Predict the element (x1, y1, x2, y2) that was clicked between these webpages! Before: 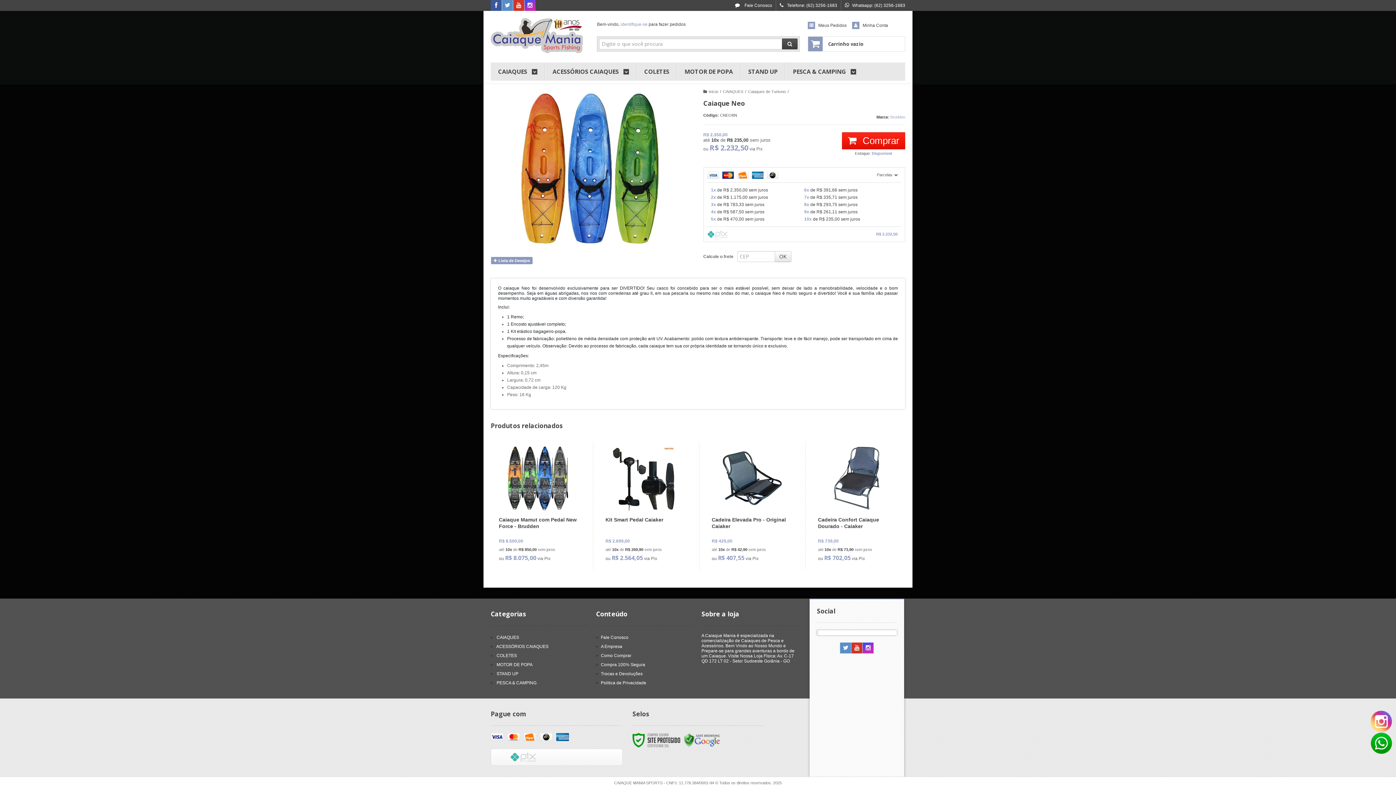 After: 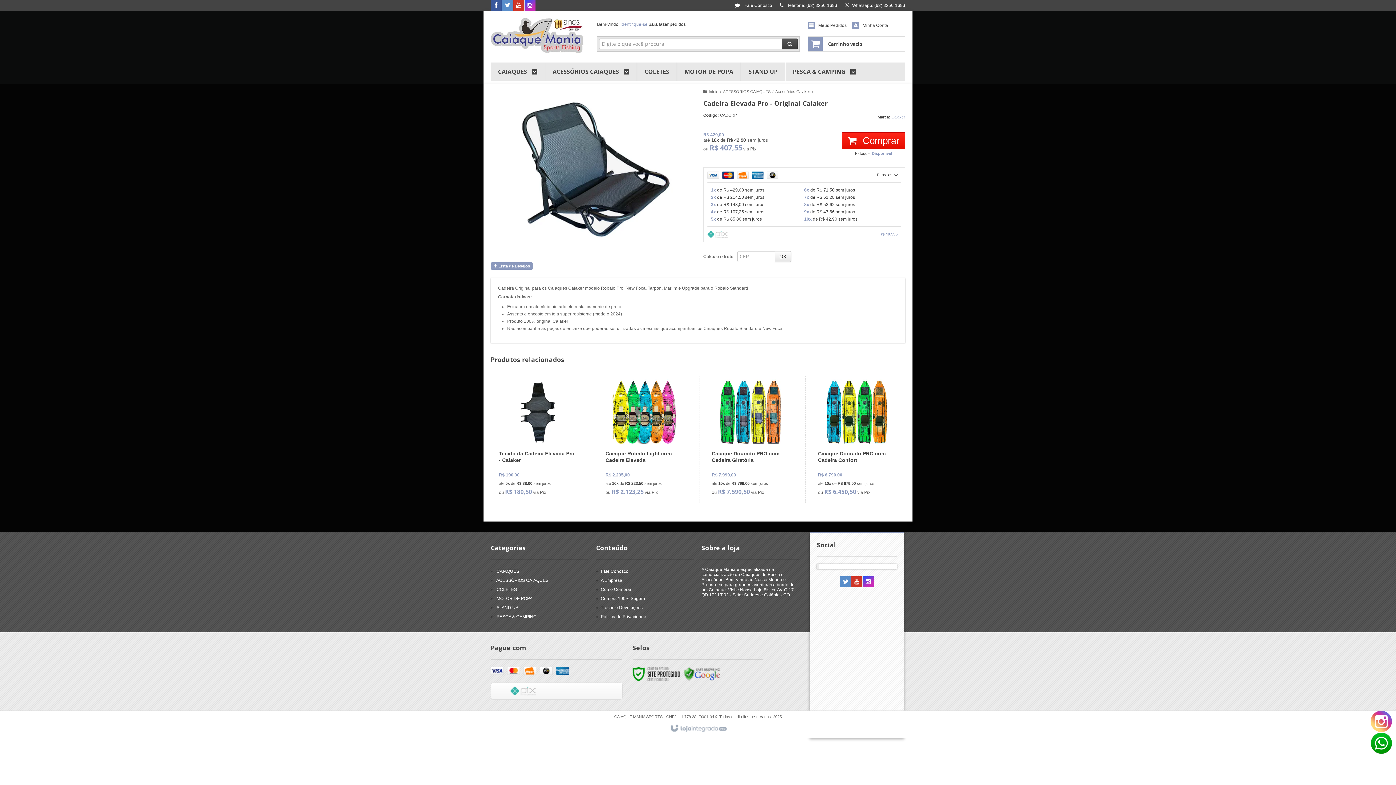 Action: bbox: (731, 529, 770, 540) label: Ver mais